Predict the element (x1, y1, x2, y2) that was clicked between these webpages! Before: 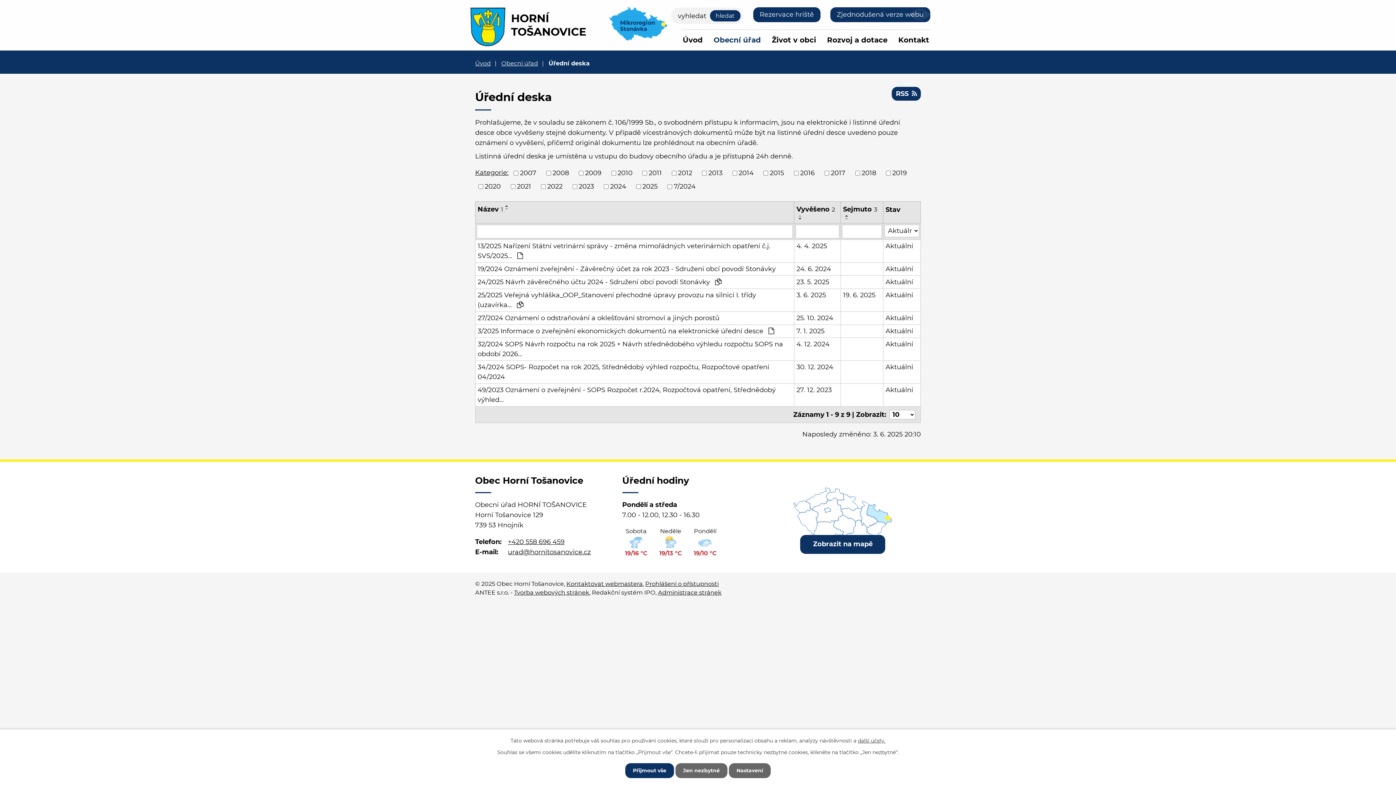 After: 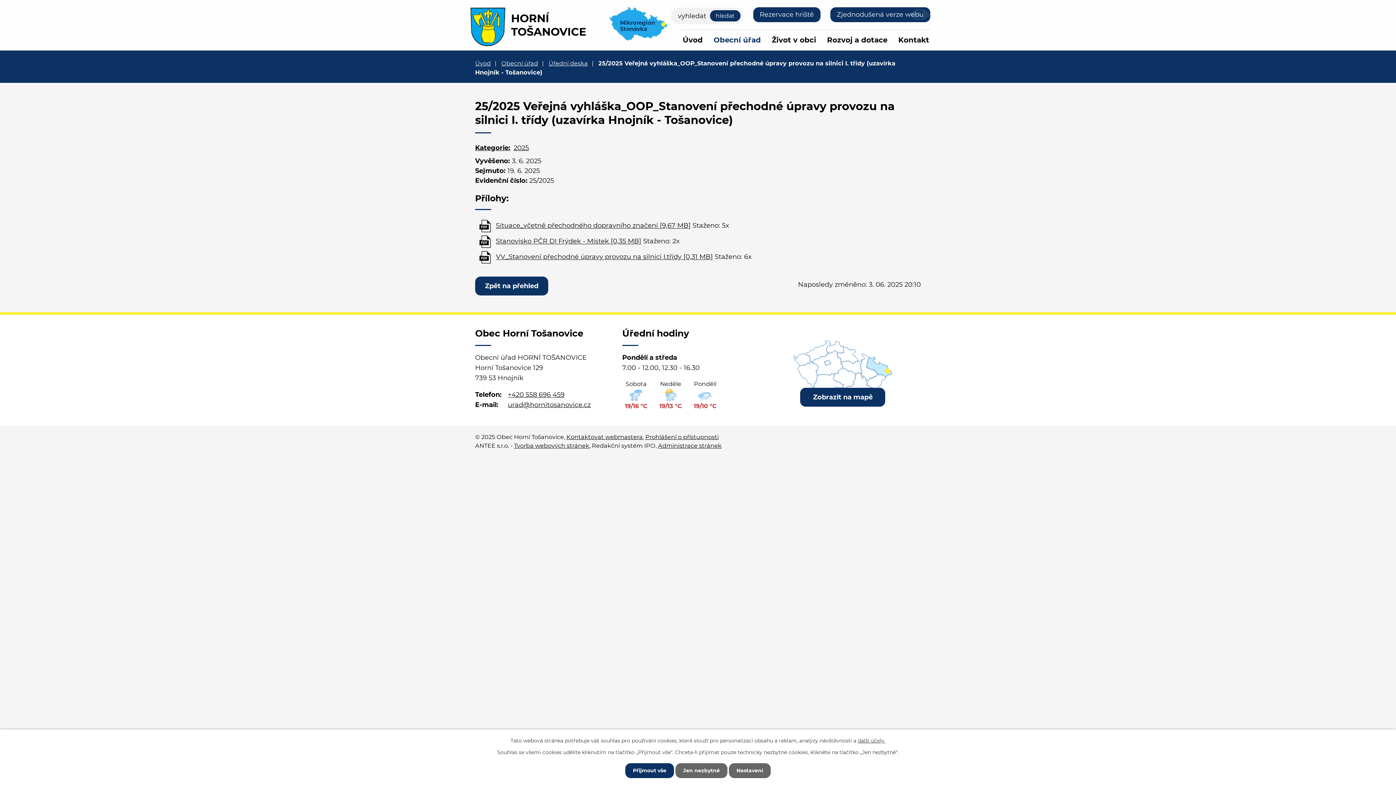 Action: label: 25/2025 Veřejná vyhláška_OOP_Stanovení přechodné úpravy provozu na silnici I. třídy (uzavírka…  bbox: (477, 290, 792, 310)